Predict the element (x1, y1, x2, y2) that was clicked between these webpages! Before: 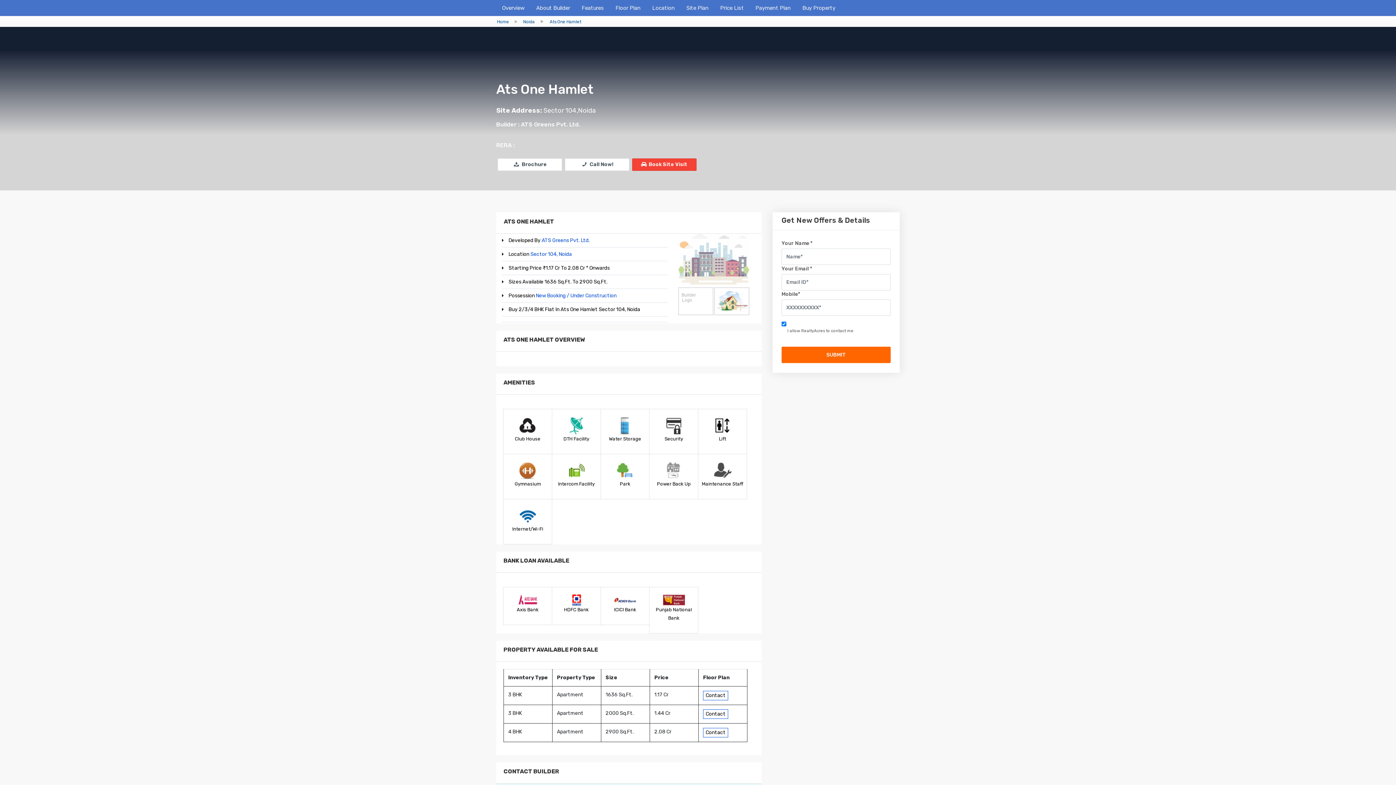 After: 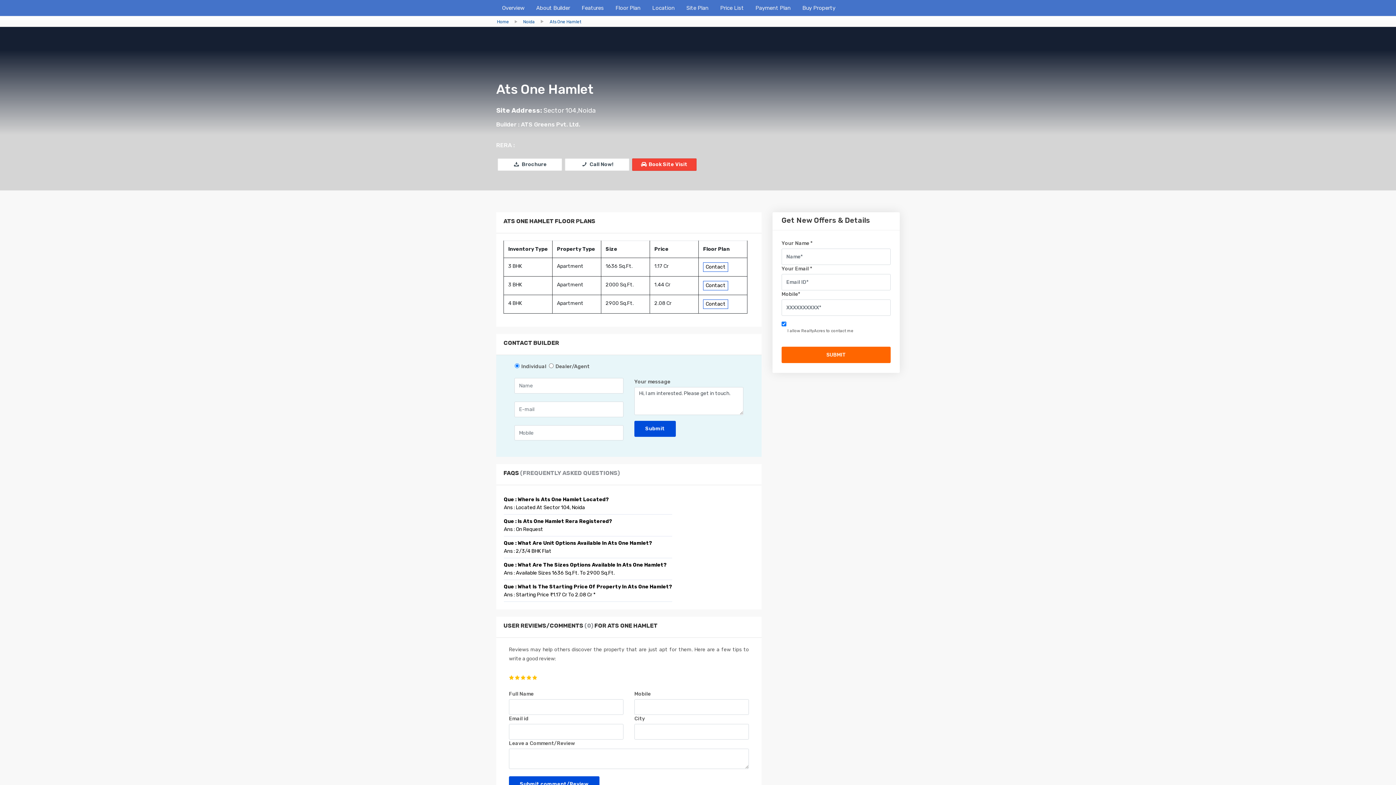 Action: label: Floor Plan bbox: (609, 0, 646, 16)